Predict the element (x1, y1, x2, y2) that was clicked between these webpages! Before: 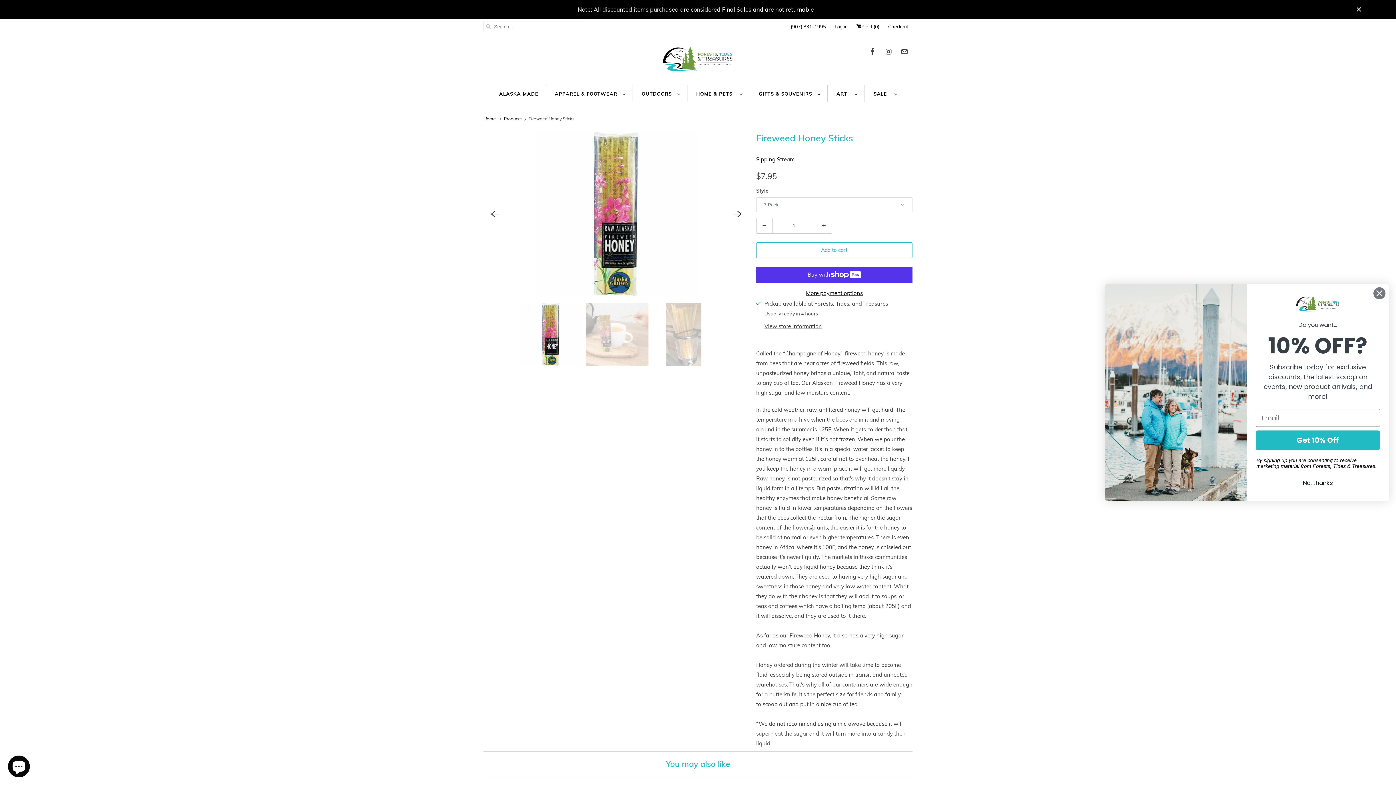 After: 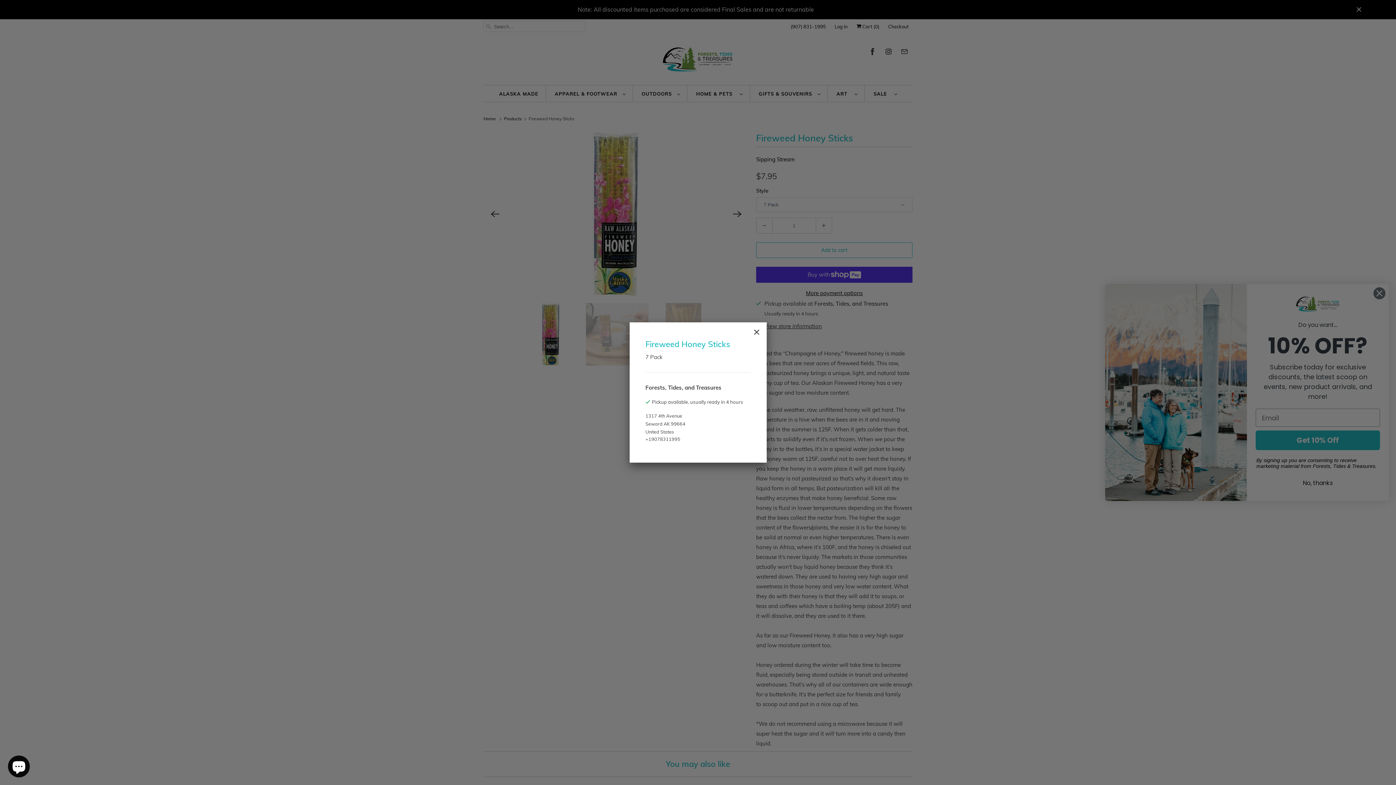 Action: bbox: (764, 322, 888, 330) label: View store information